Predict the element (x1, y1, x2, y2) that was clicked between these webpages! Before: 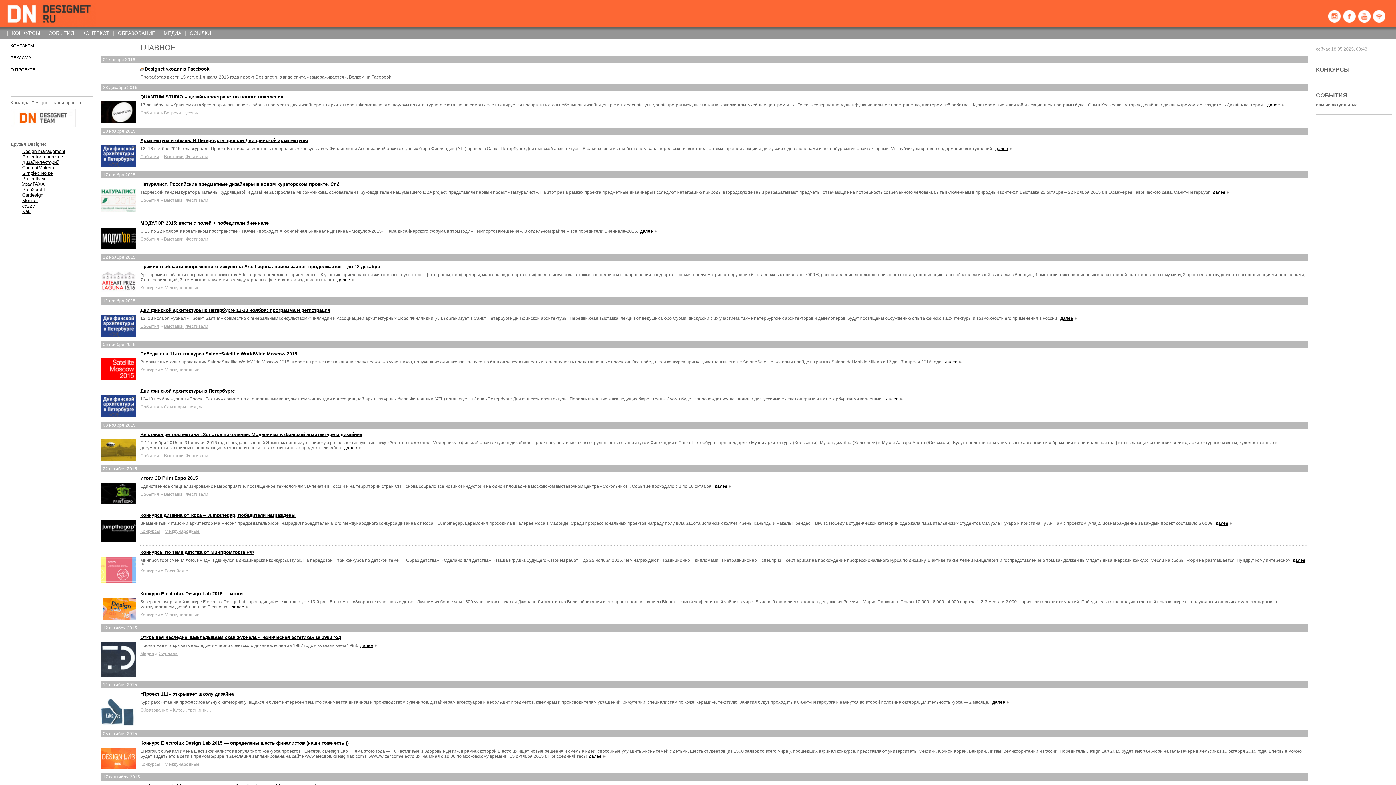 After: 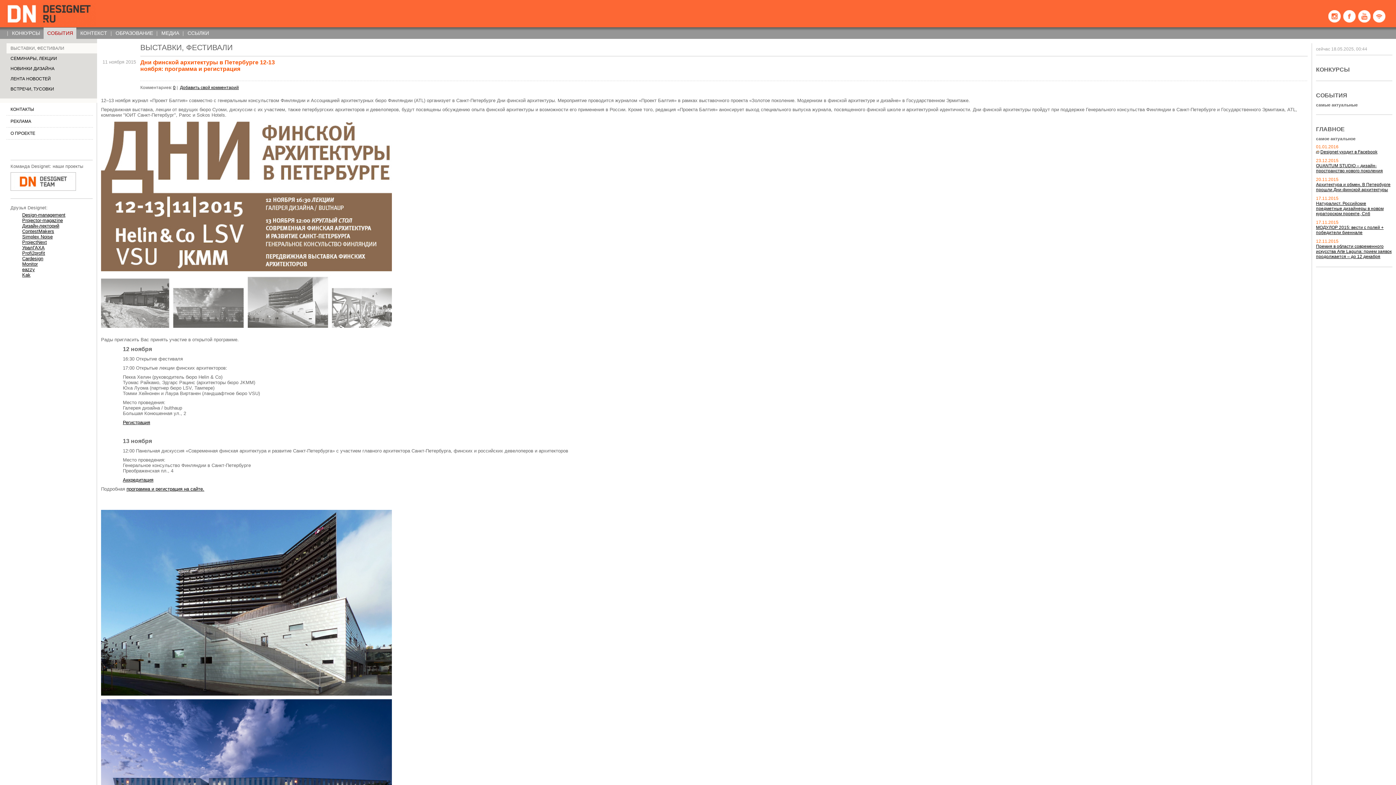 Action: bbox: (1060, 316, 1079, 321) label: далее